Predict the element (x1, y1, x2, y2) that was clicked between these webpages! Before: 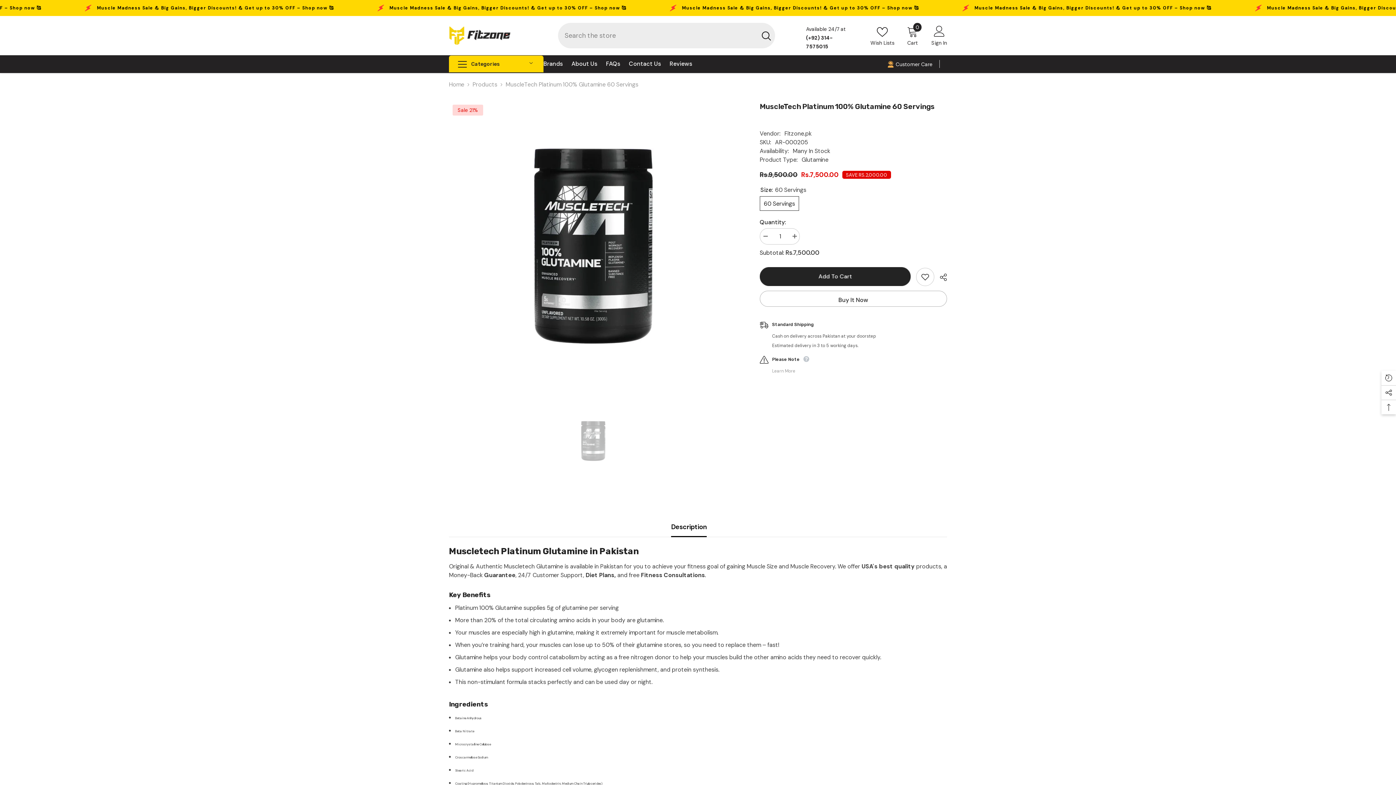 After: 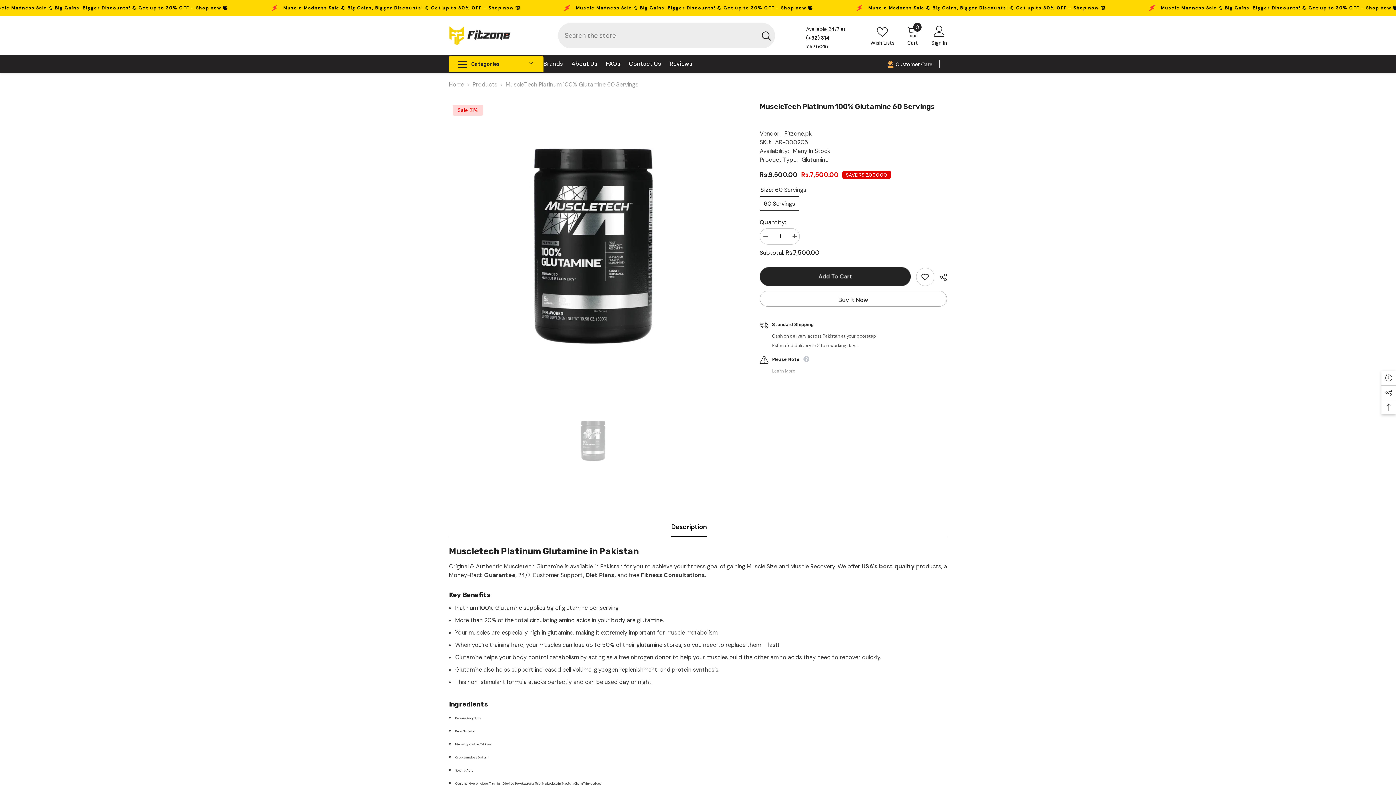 Action: label: Search bbox: (757, 22, 775, 48)